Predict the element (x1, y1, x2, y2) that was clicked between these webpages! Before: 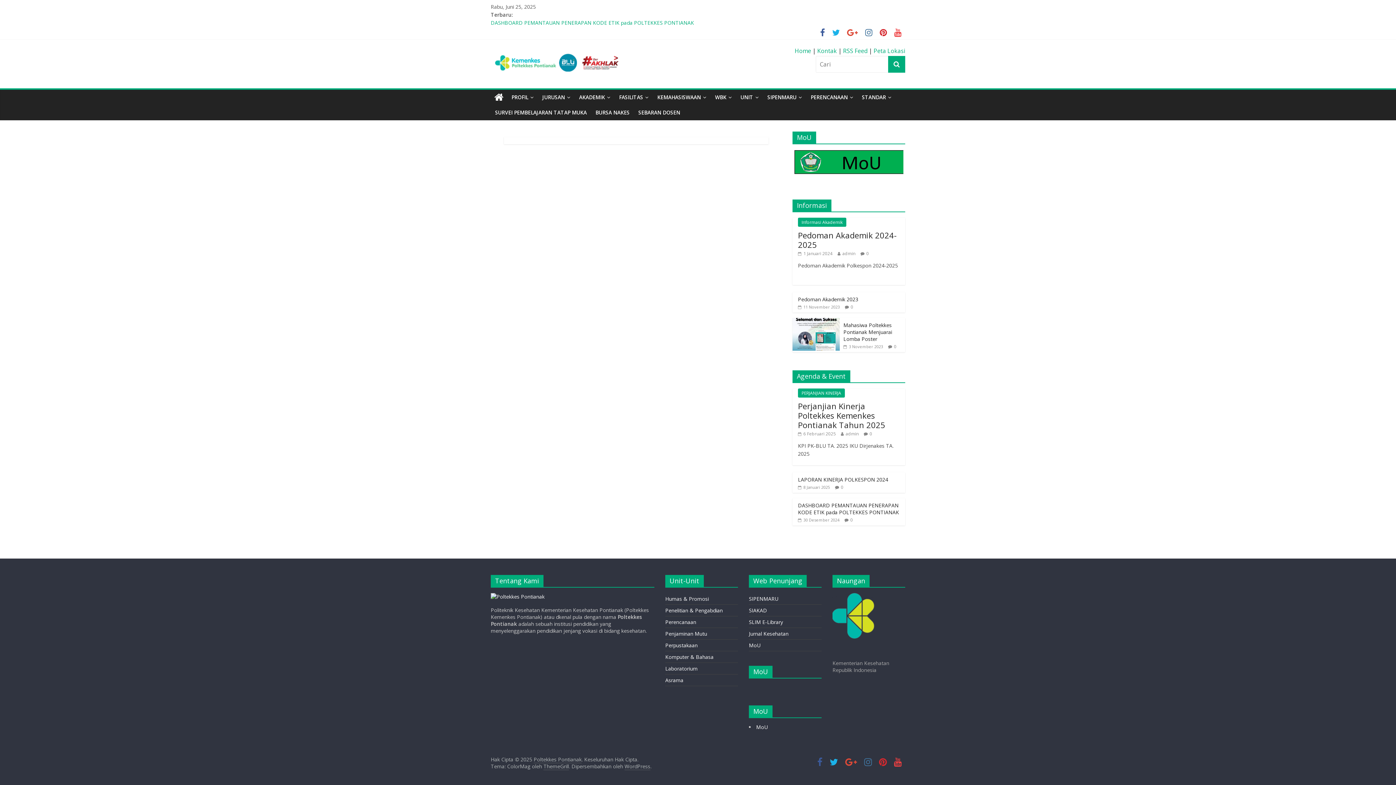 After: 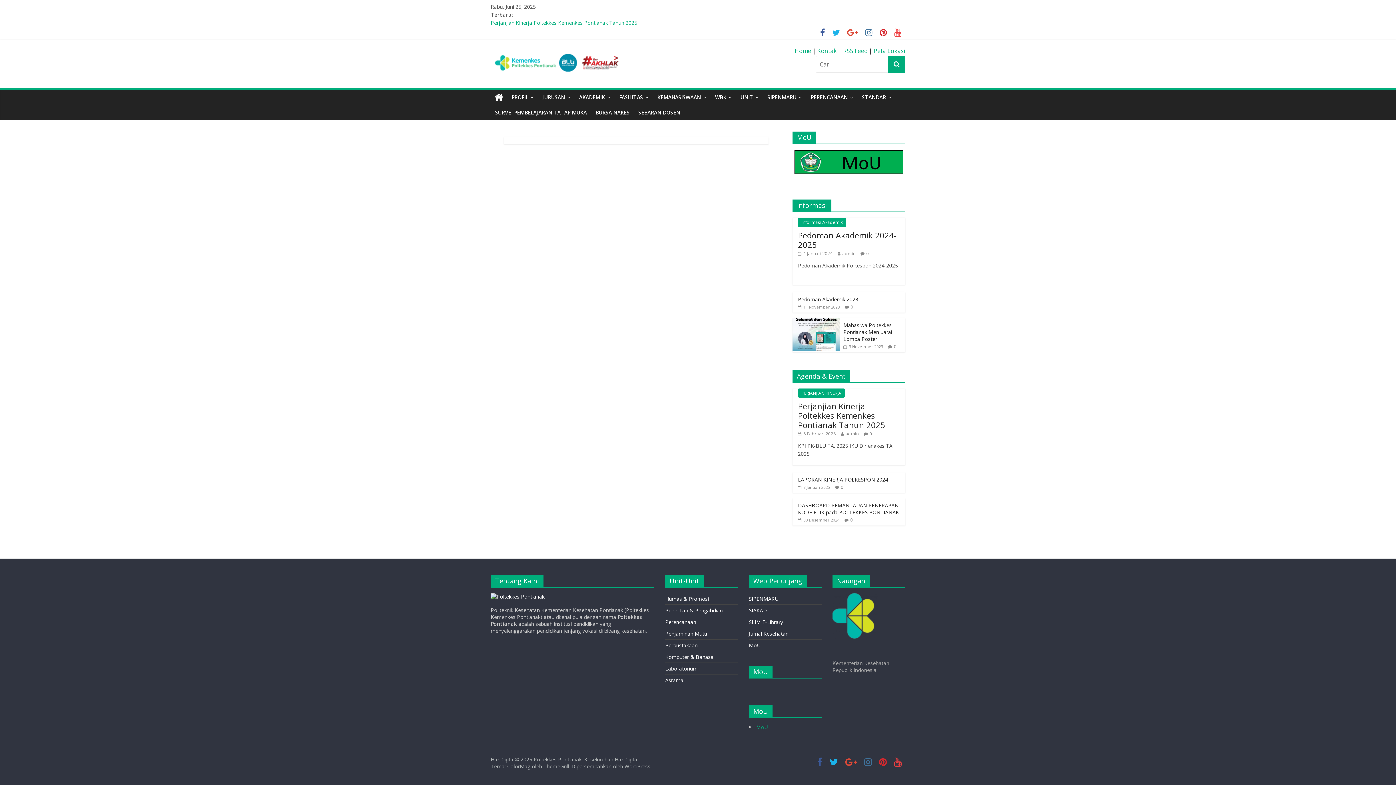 Action: bbox: (756, 723, 767, 730) label: MoU